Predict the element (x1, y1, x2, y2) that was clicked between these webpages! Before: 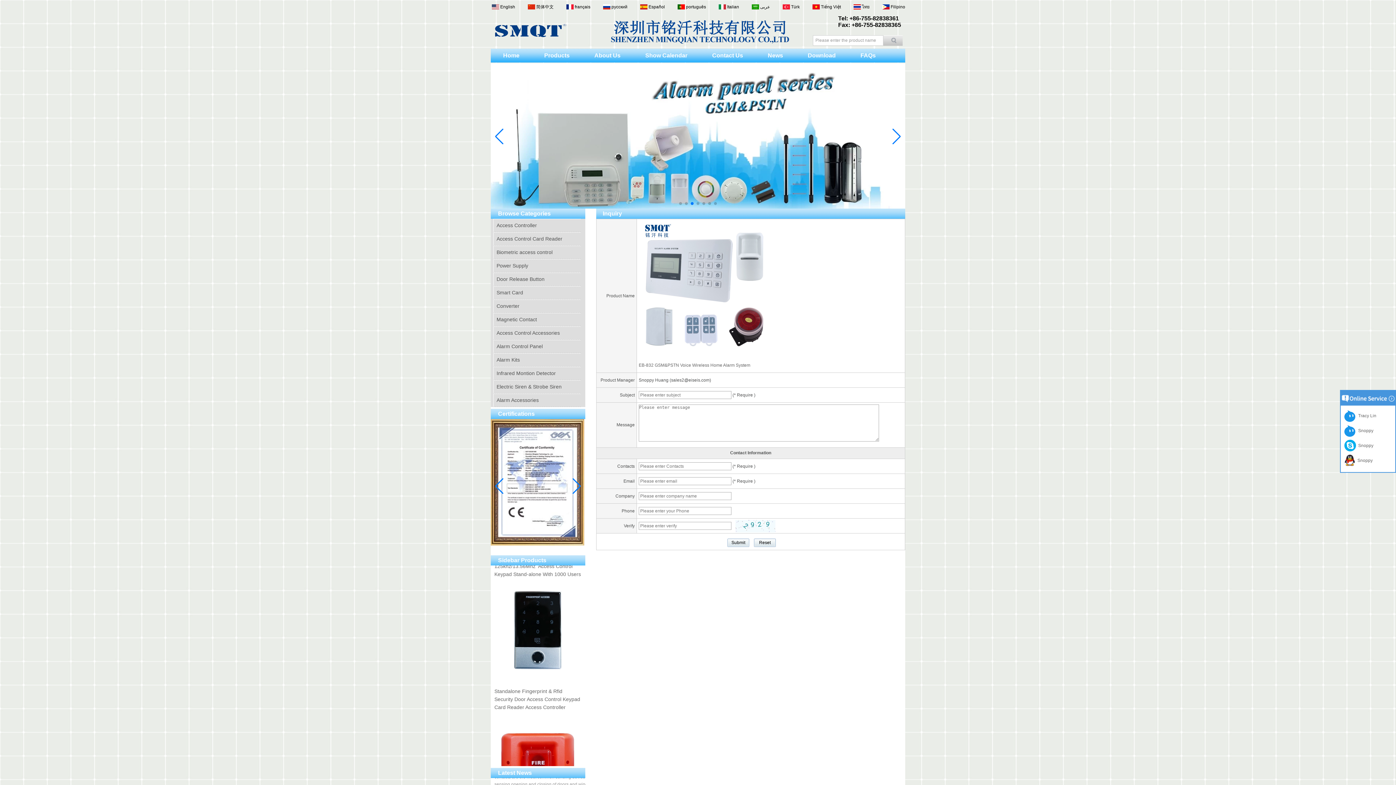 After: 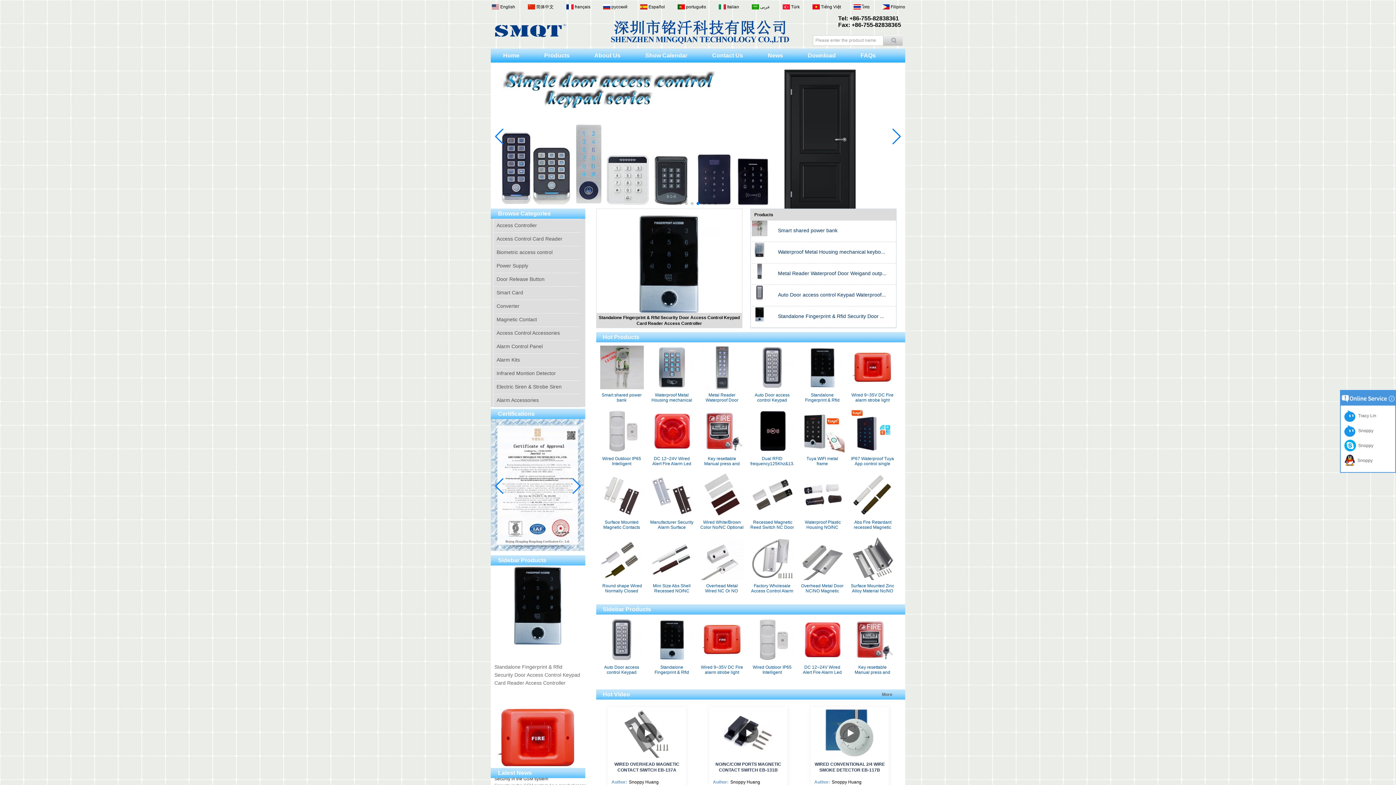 Action: bbox: (490, 35, 570, 40)